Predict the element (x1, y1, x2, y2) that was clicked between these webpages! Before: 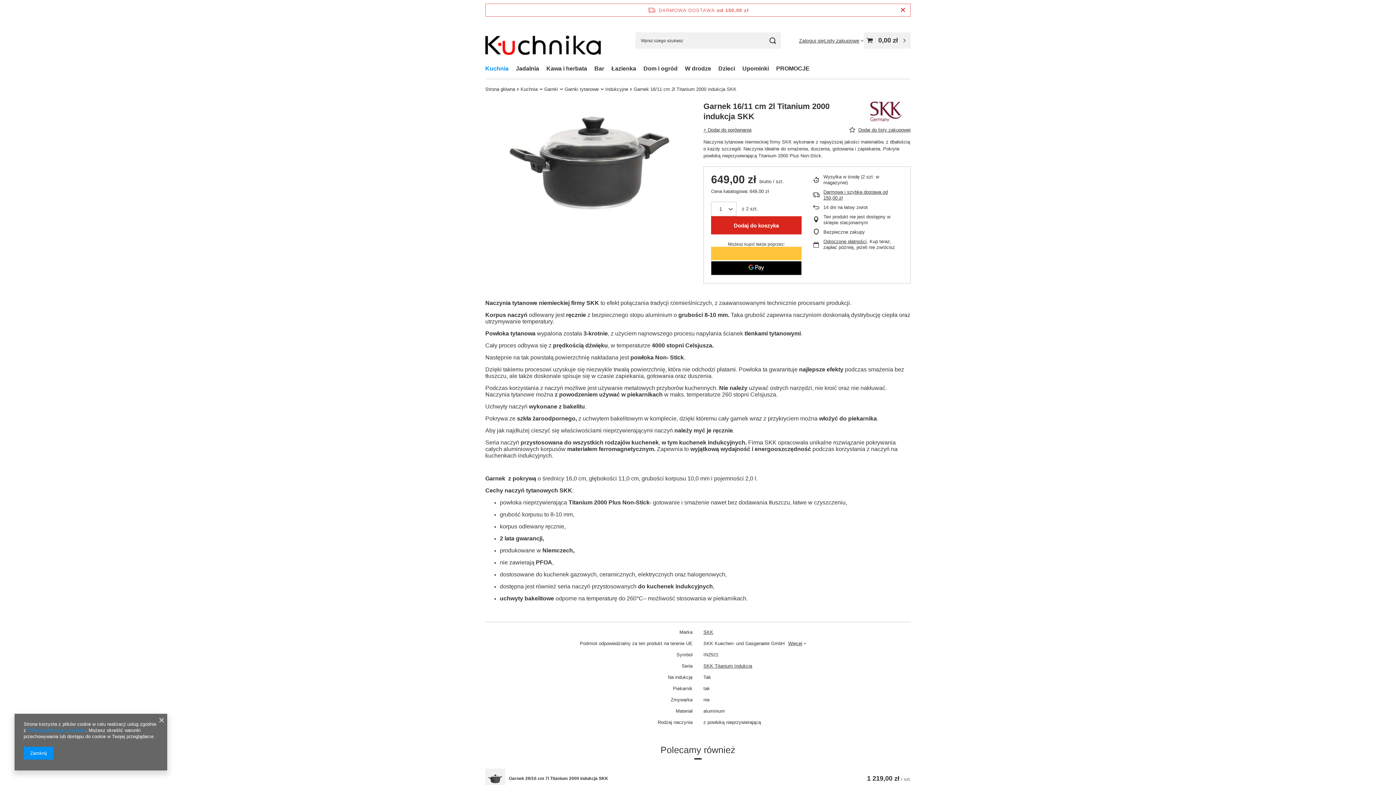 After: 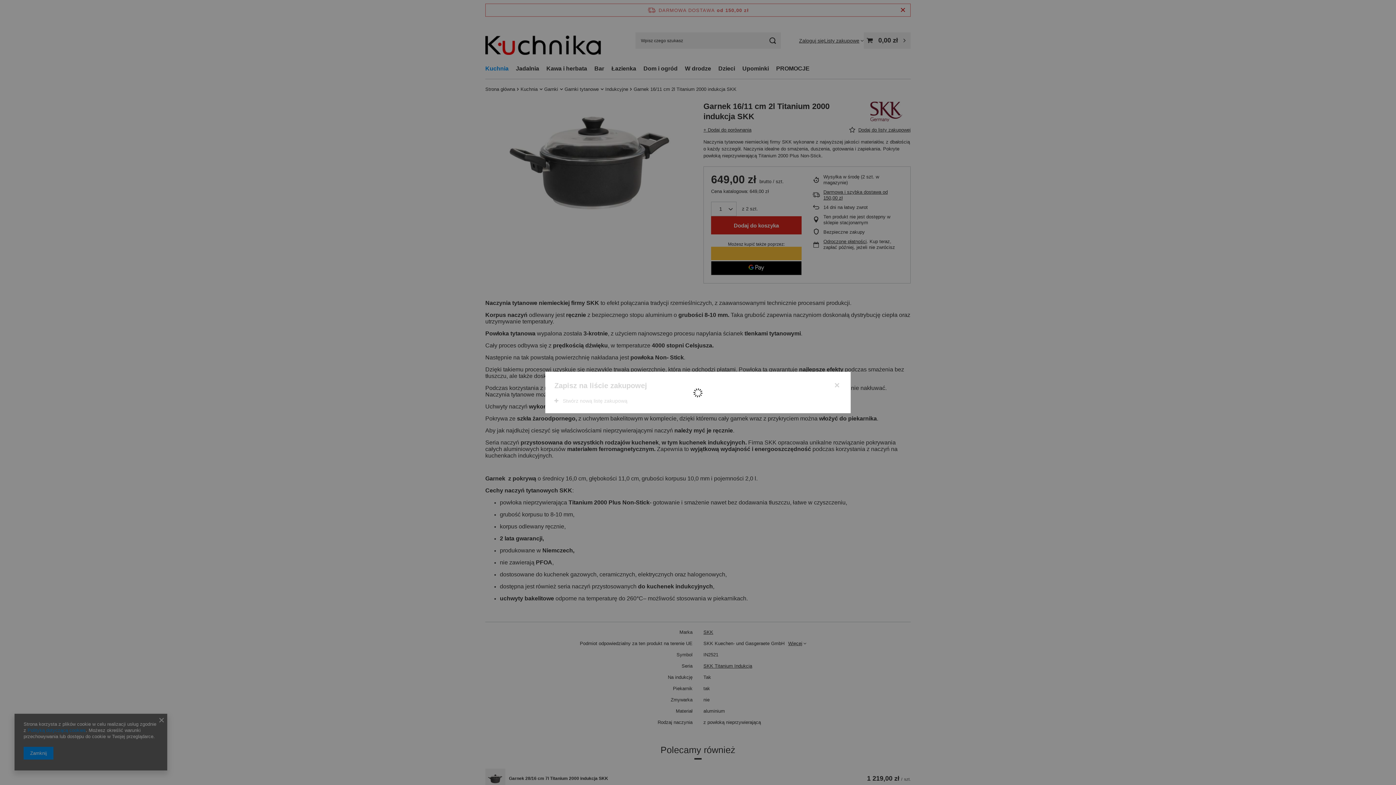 Action: label: Dodaj do listy zakupowej bbox: (847, 127, 912, 133)